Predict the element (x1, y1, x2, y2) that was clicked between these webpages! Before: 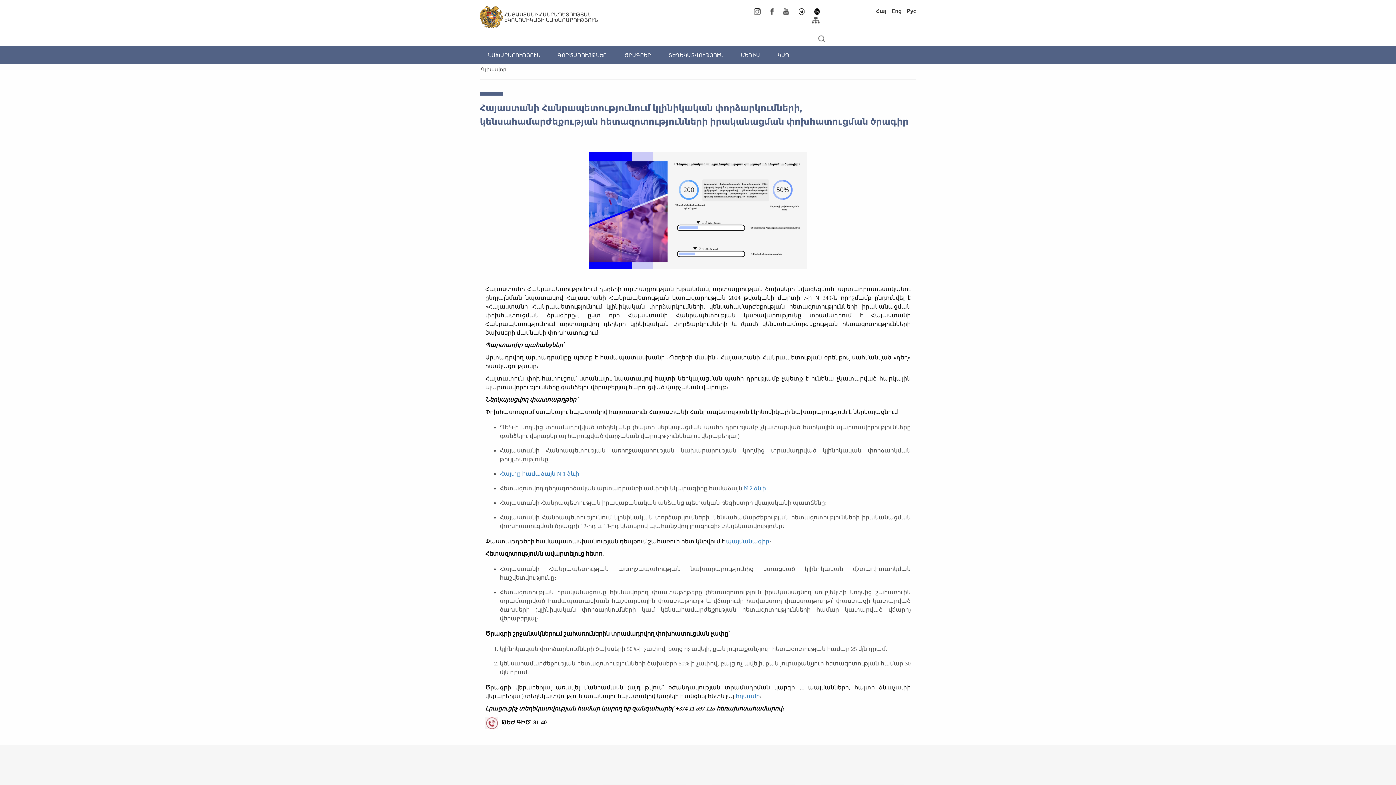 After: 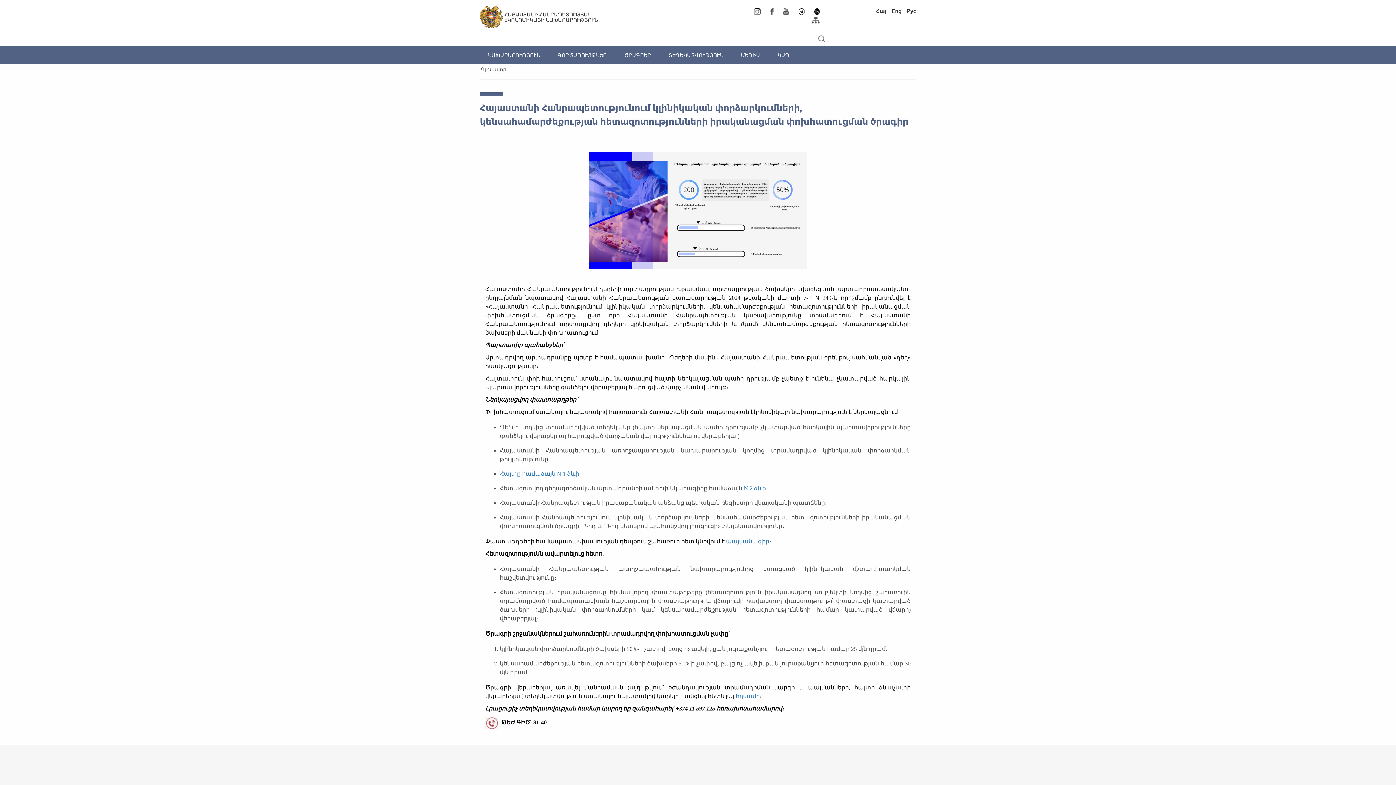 Action: bbox: (770, 6, 773, 14)